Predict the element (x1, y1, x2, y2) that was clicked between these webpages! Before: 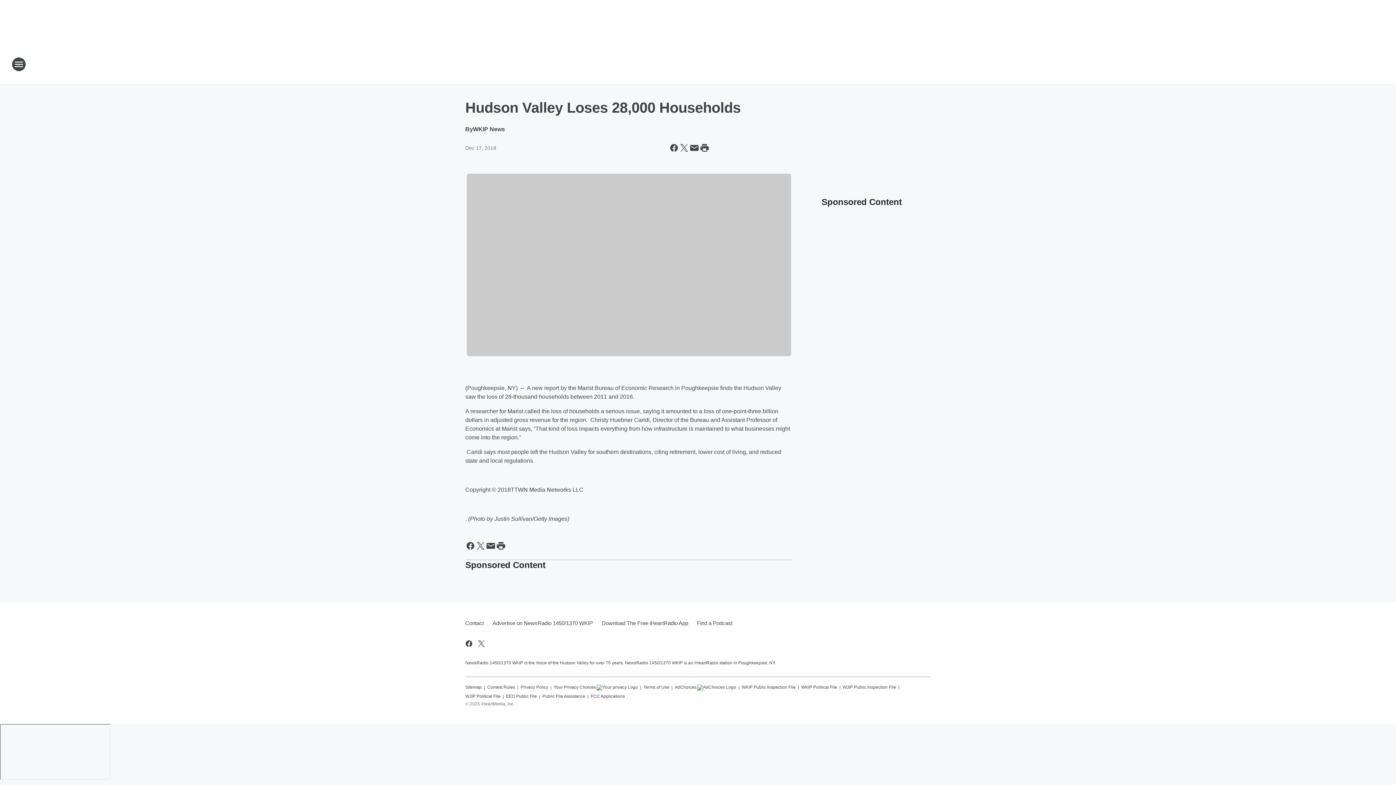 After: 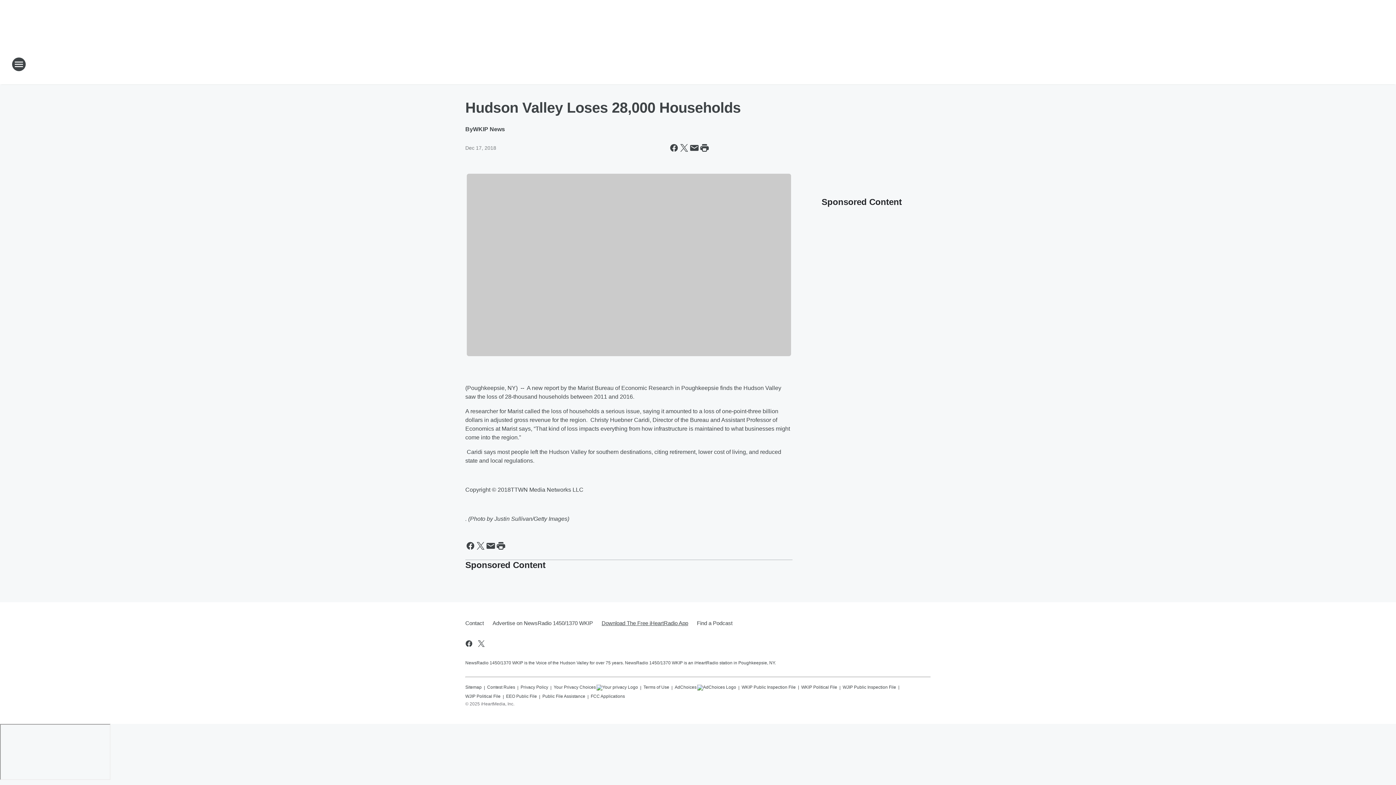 Action: label: Download The Free iHeartRadio App bbox: (597, 614, 692, 632)